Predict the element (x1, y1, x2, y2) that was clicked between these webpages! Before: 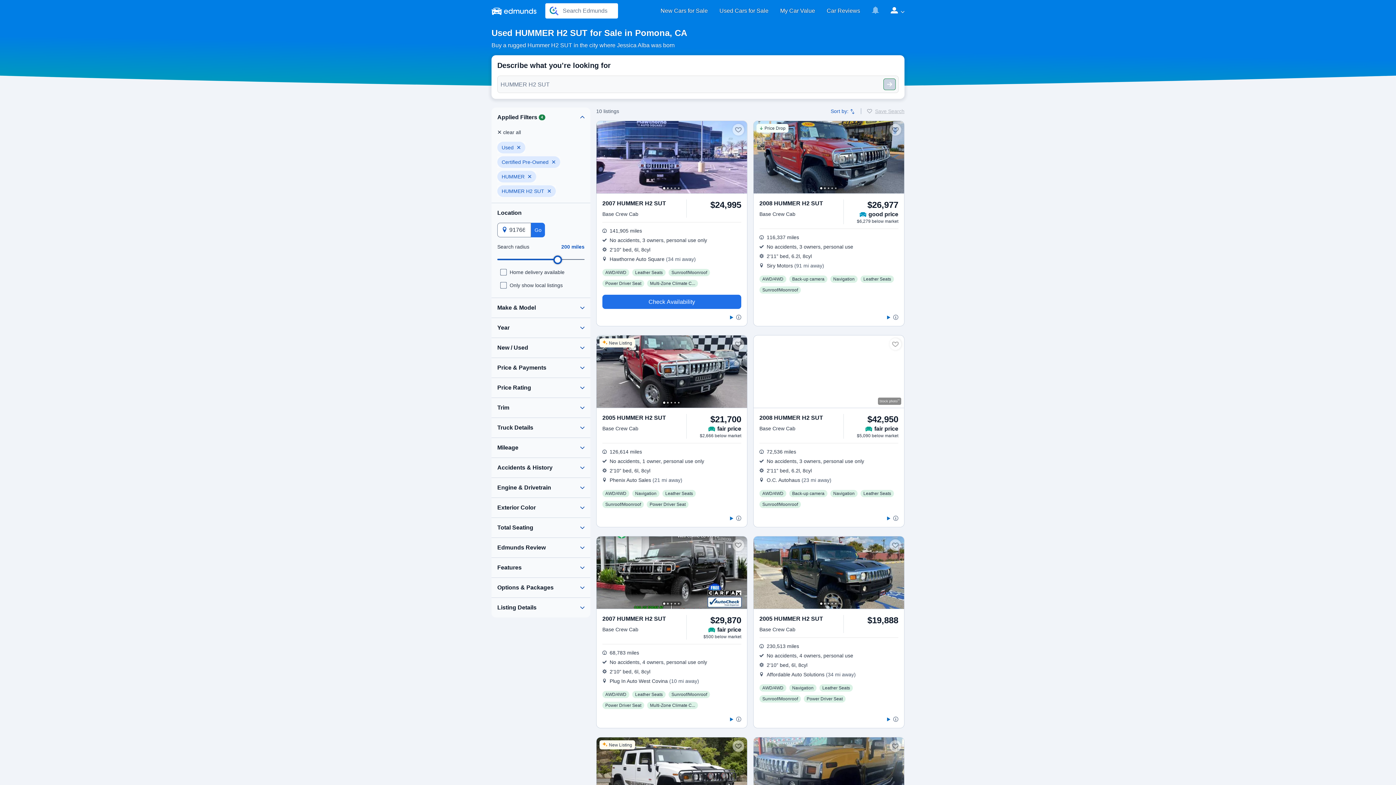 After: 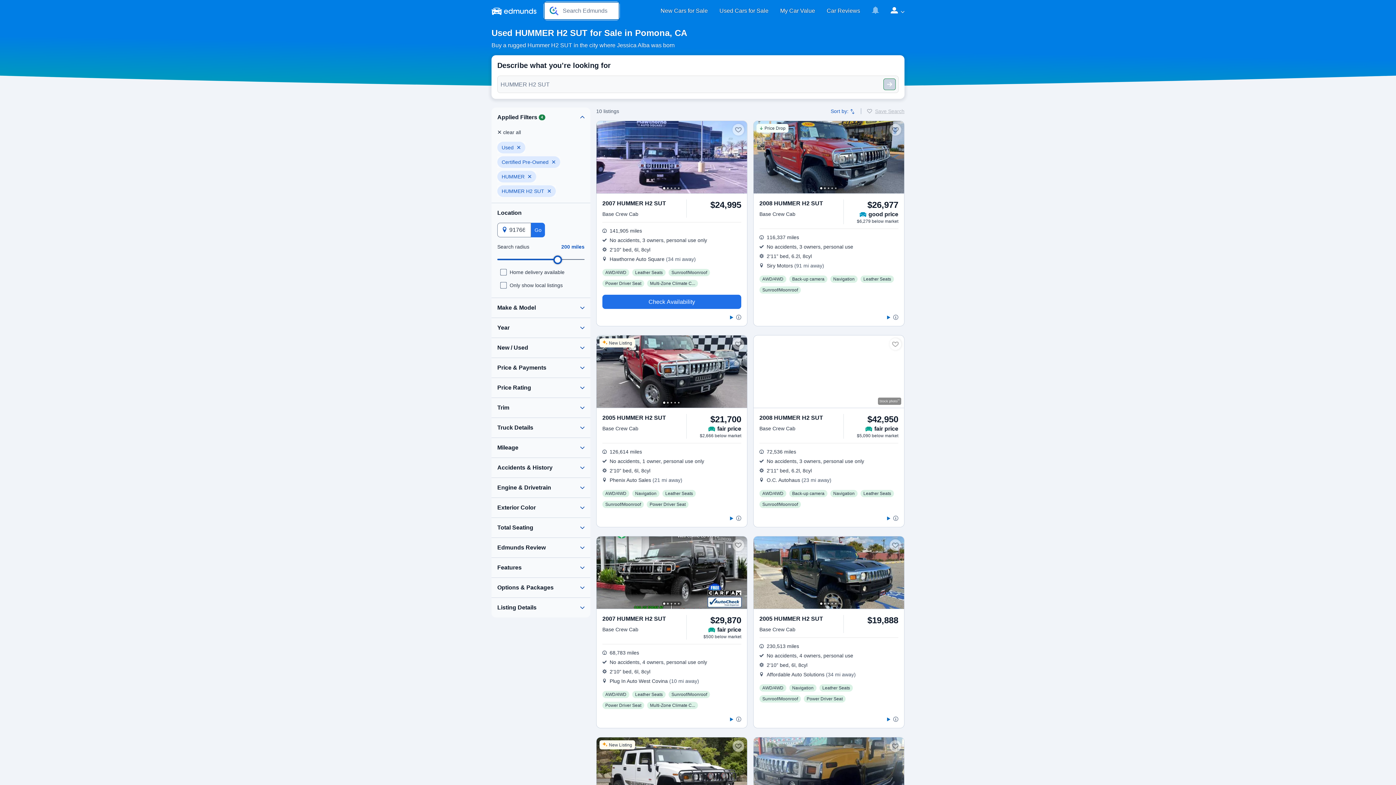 Action: label: Search Edmunds bbox: (545, 3, 618, 18)